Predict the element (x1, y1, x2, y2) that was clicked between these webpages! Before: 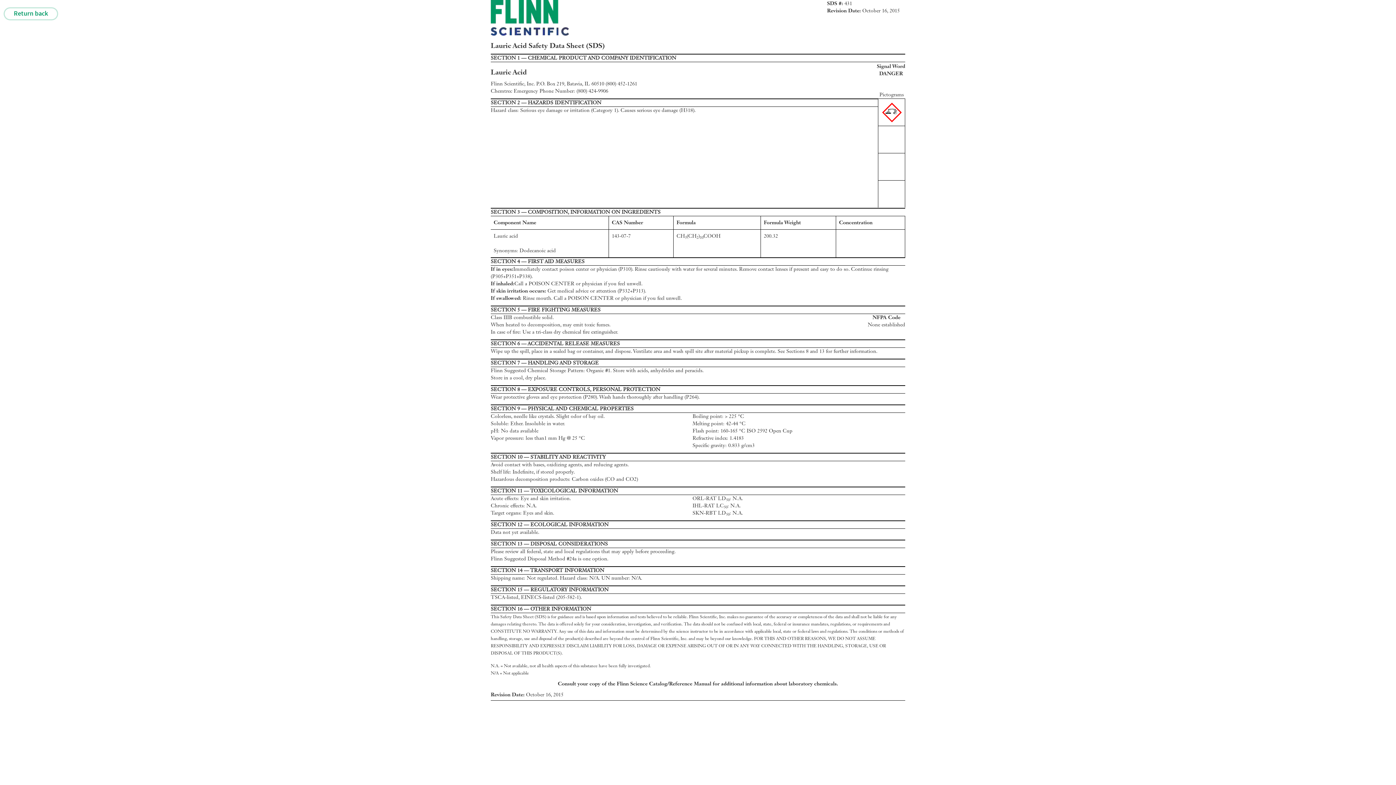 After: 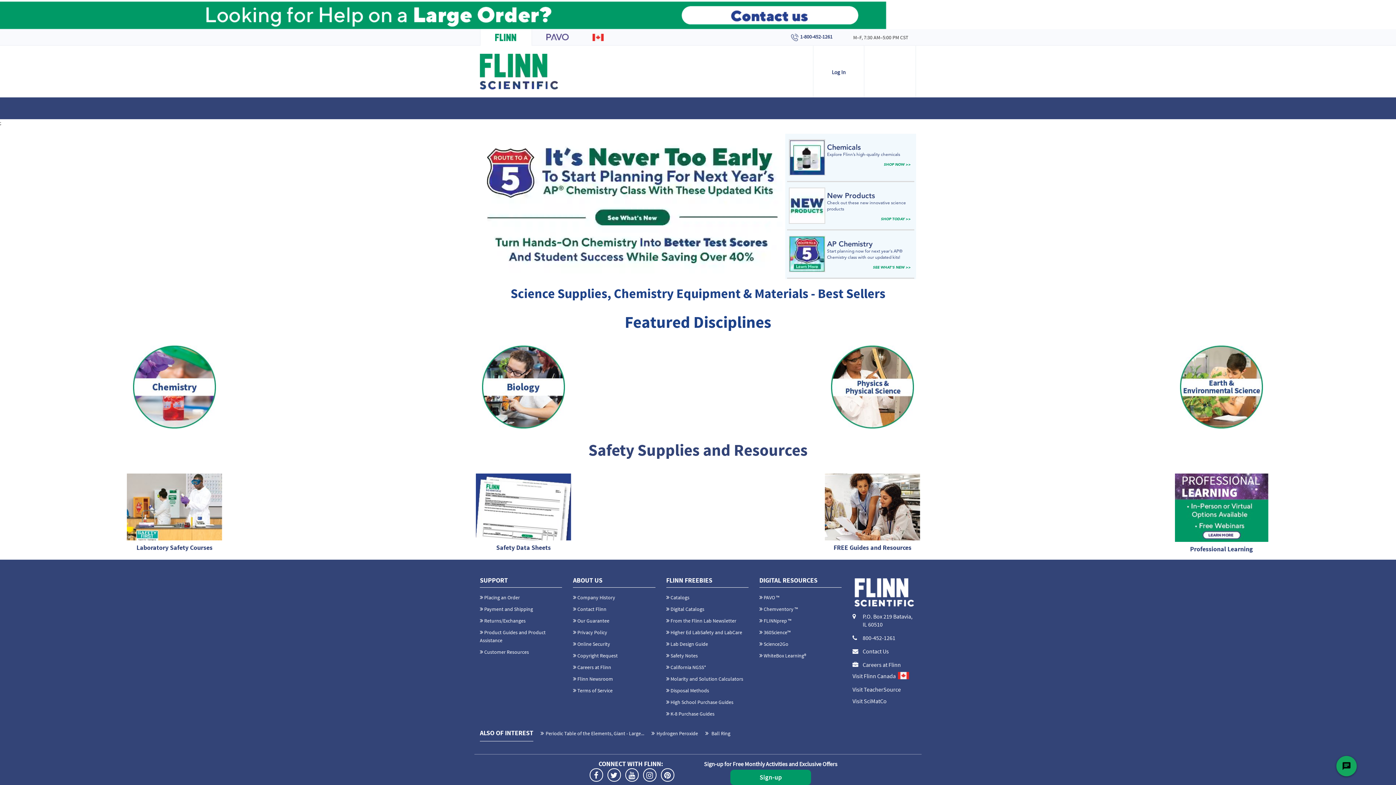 Action: bbox: (3, 7, 58, 20) label: Return back